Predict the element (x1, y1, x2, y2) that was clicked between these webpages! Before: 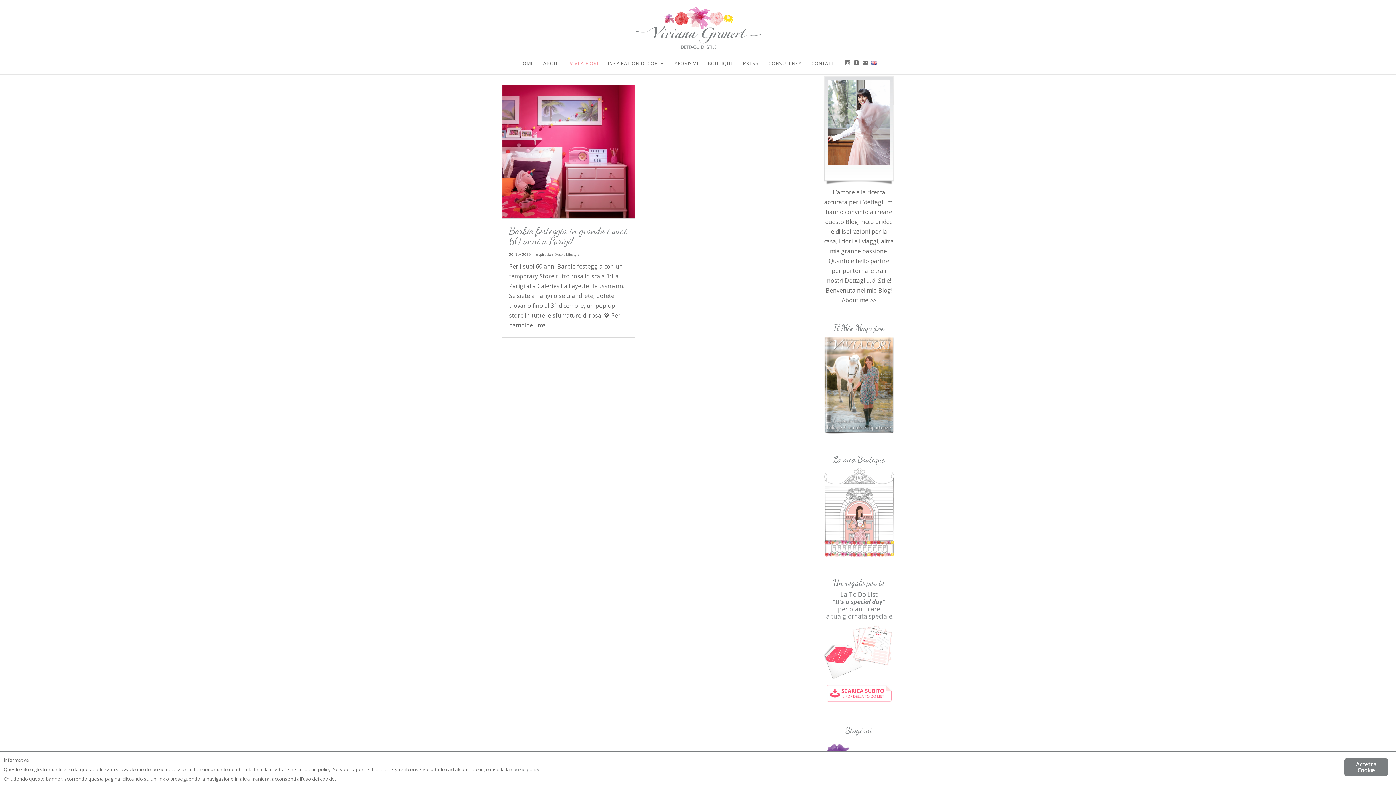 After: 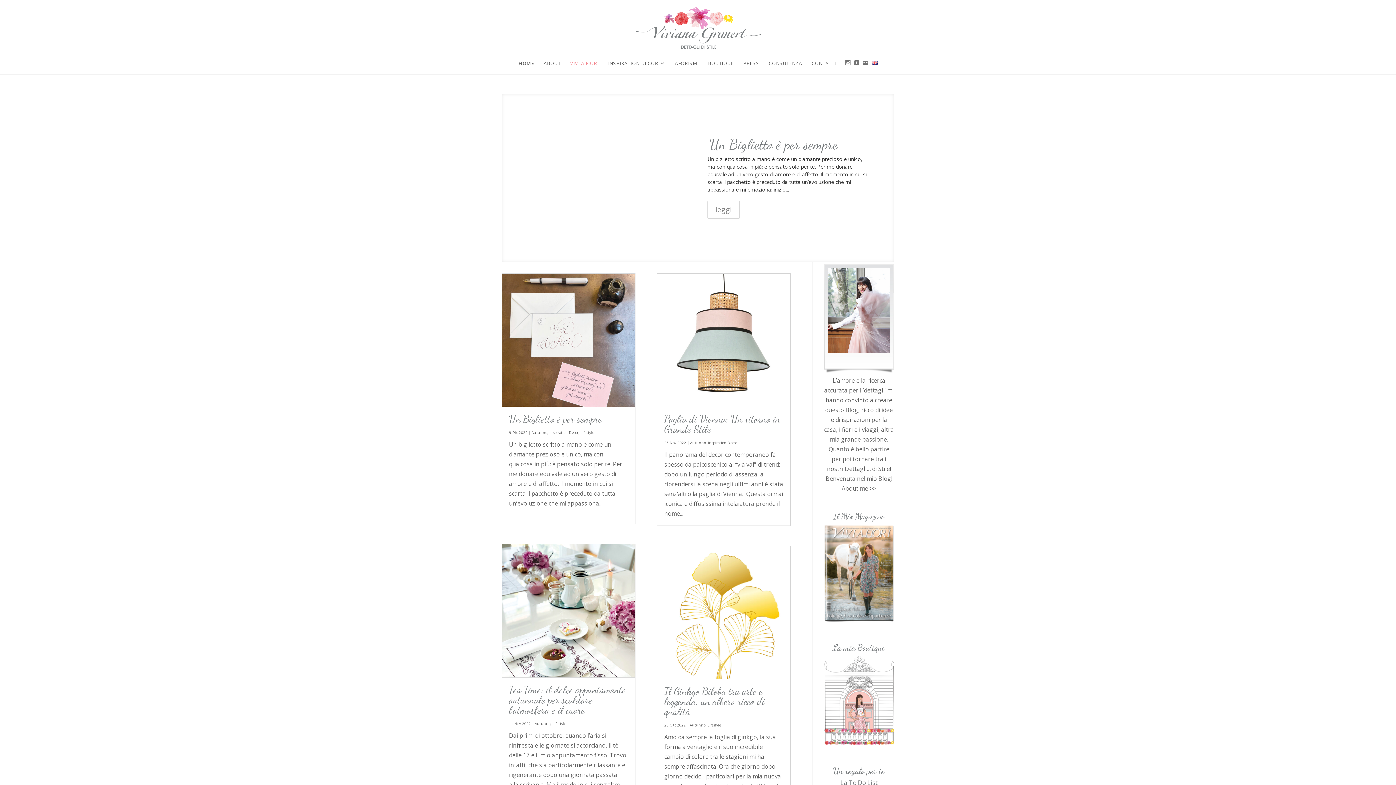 Action: bbox: (636, 24, 761, 30)